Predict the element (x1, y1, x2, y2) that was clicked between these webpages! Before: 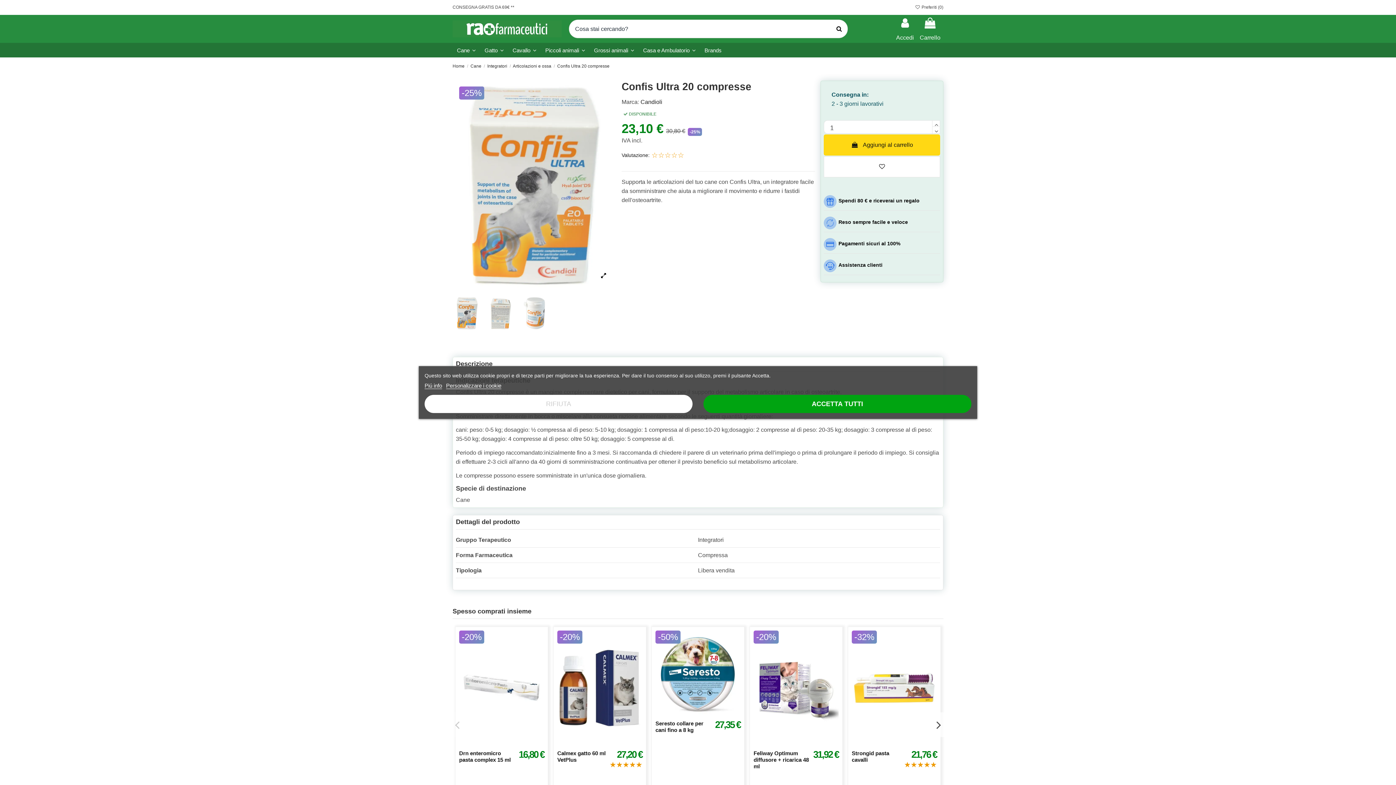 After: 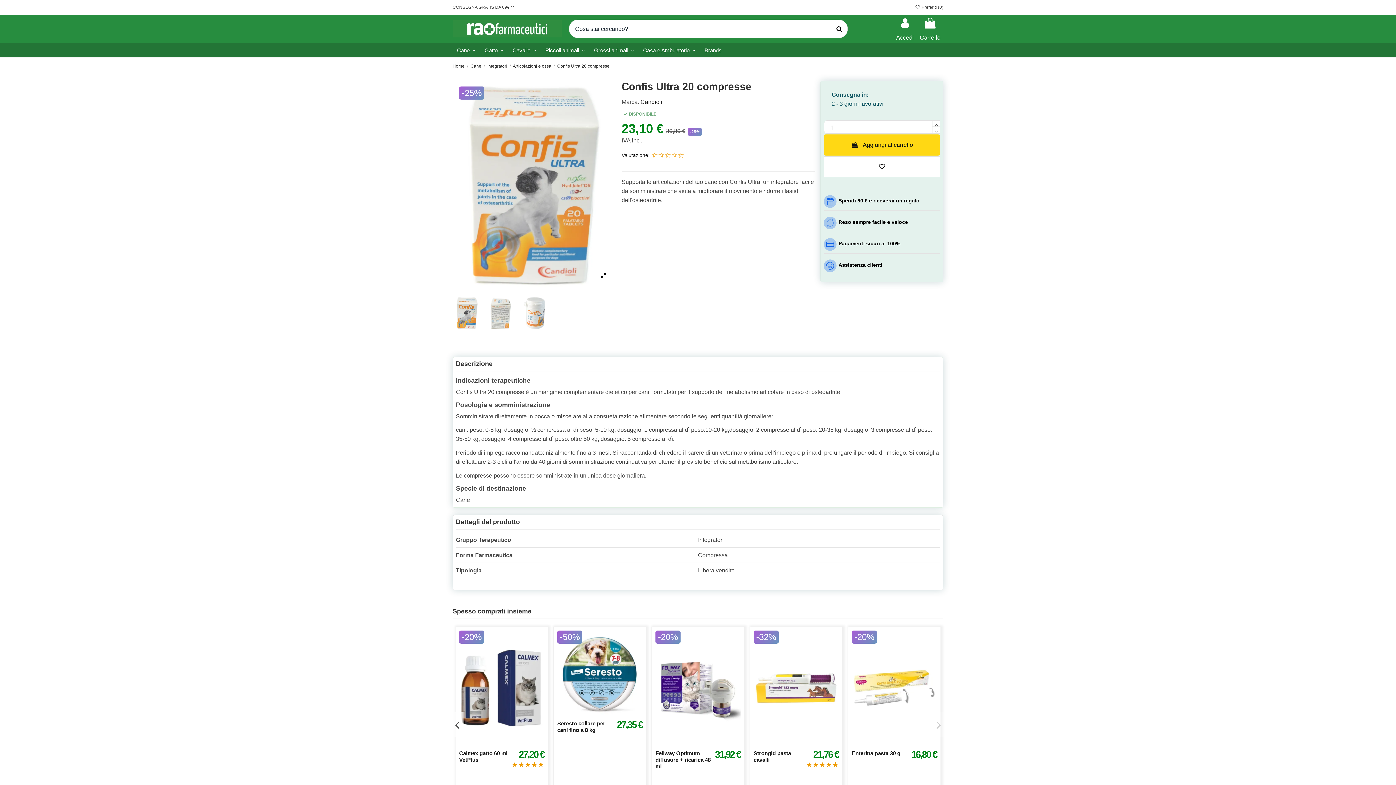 Action: bbox: (703, 395, 971, 413) label: ACCETTA TUTTI